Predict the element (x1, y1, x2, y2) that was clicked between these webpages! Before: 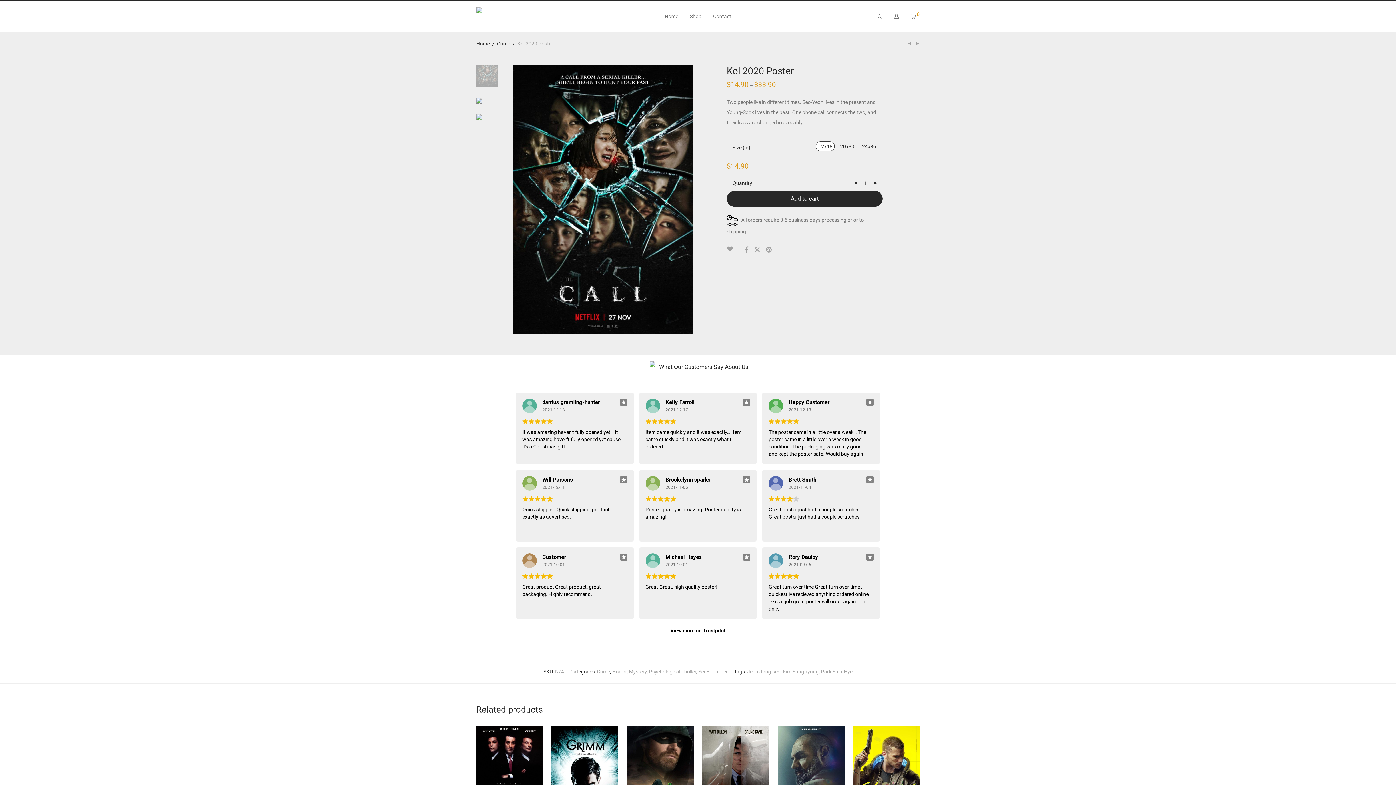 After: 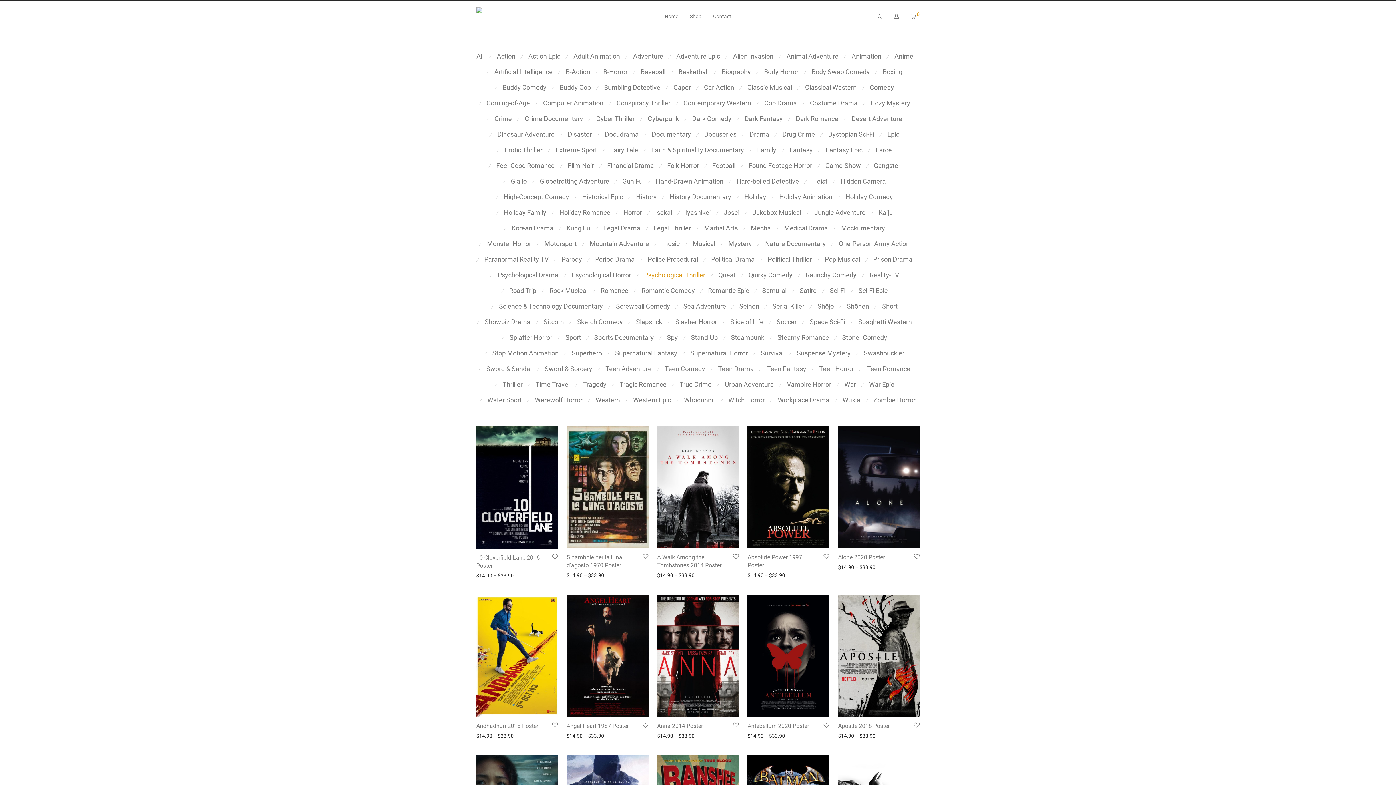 Action: bbox: (649, 669, 696, 674) label: Psychological Thriller